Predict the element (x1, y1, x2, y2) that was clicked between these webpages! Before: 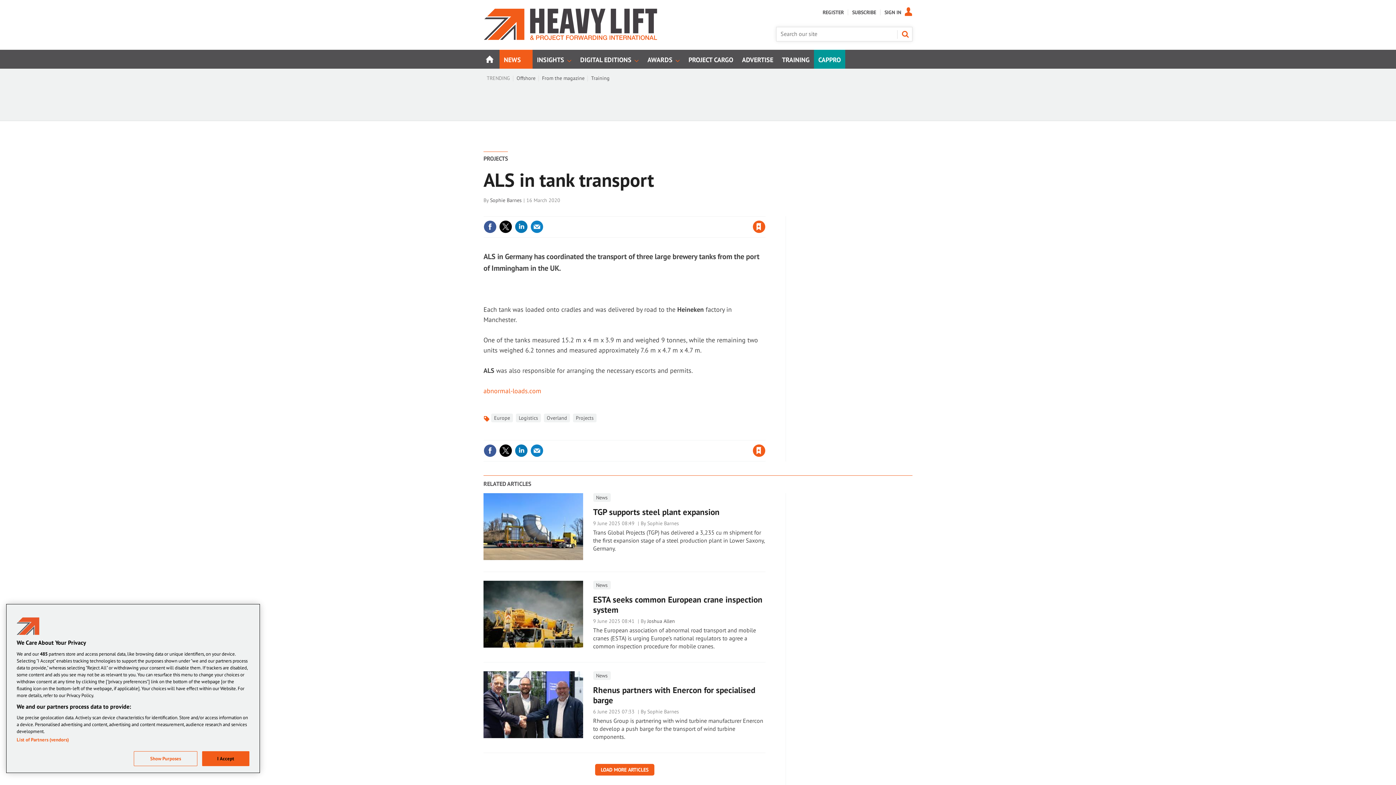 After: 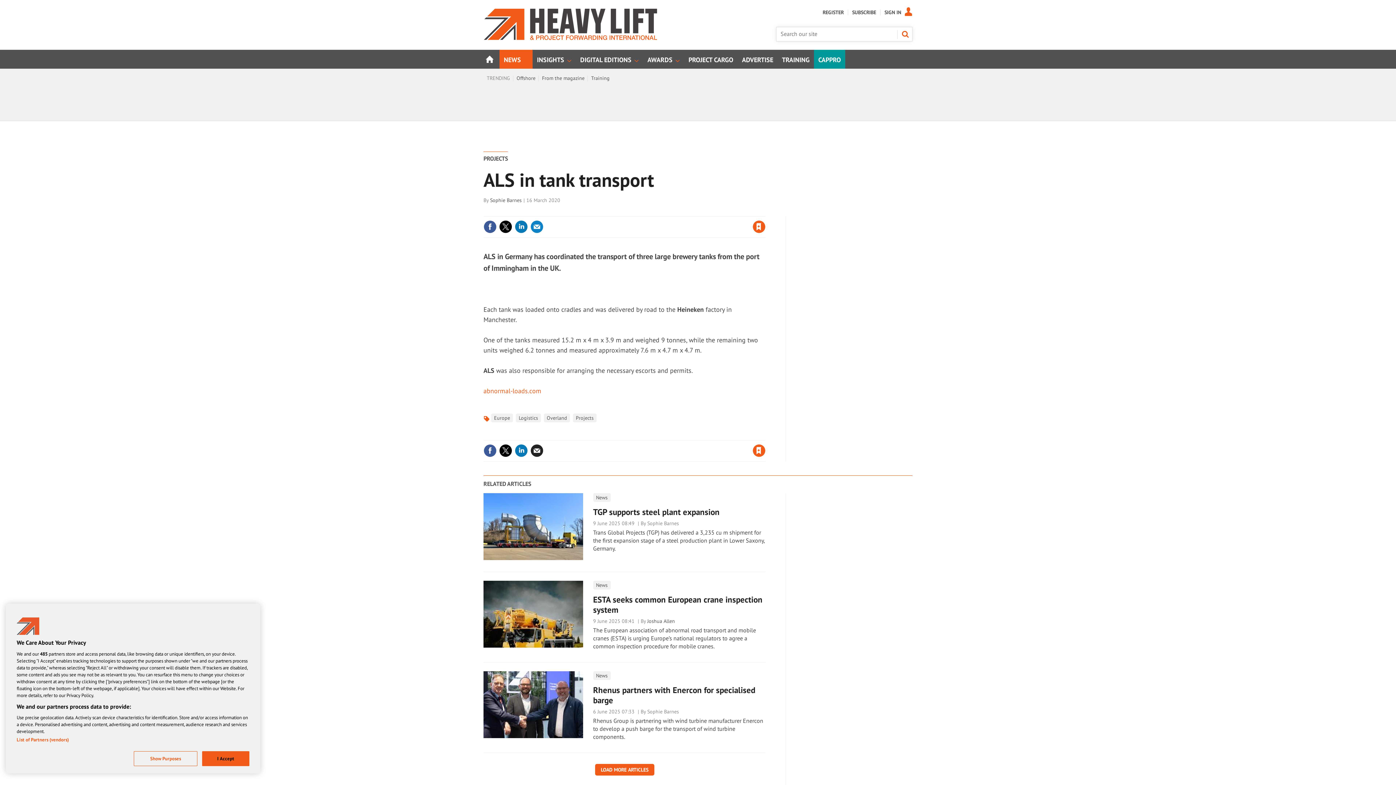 Action: bbox: (530, 444, 543, 457)